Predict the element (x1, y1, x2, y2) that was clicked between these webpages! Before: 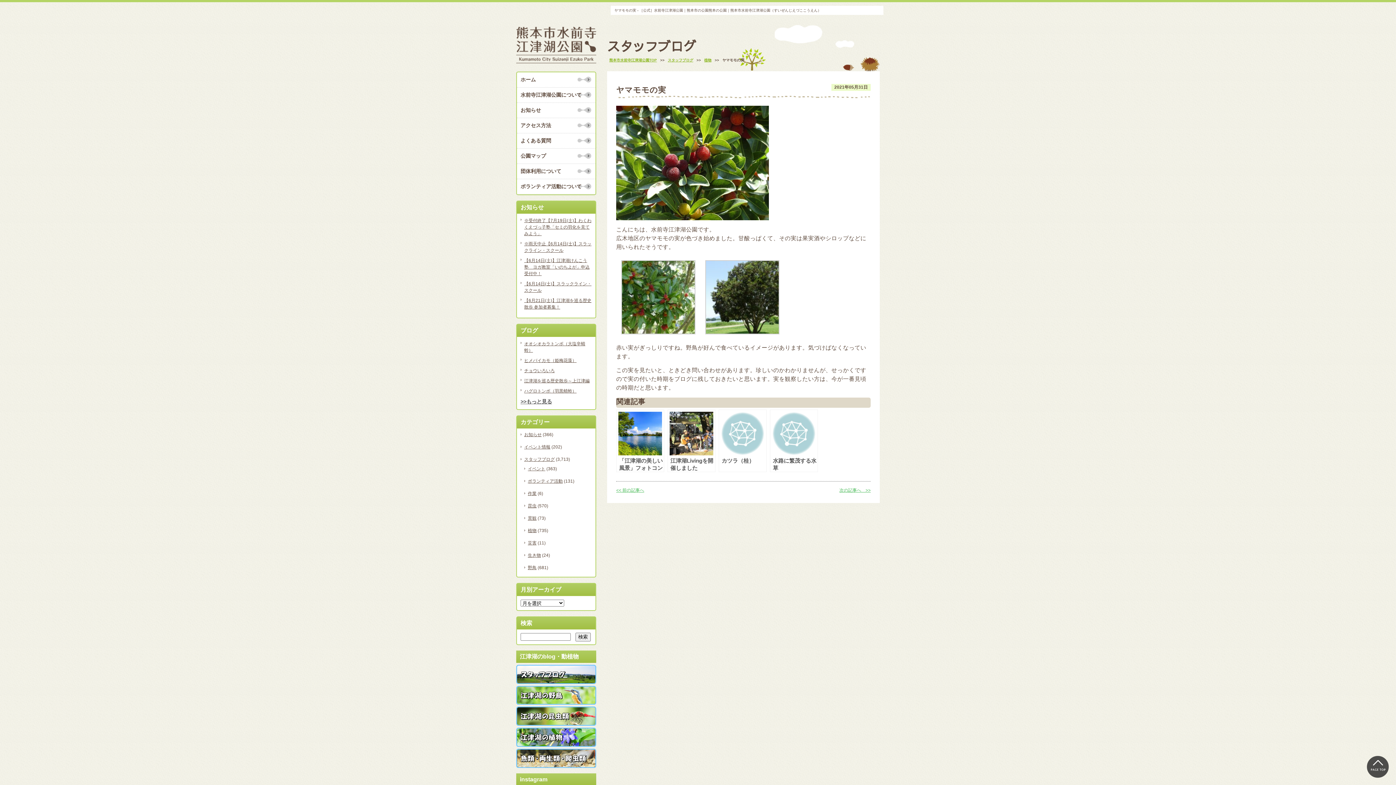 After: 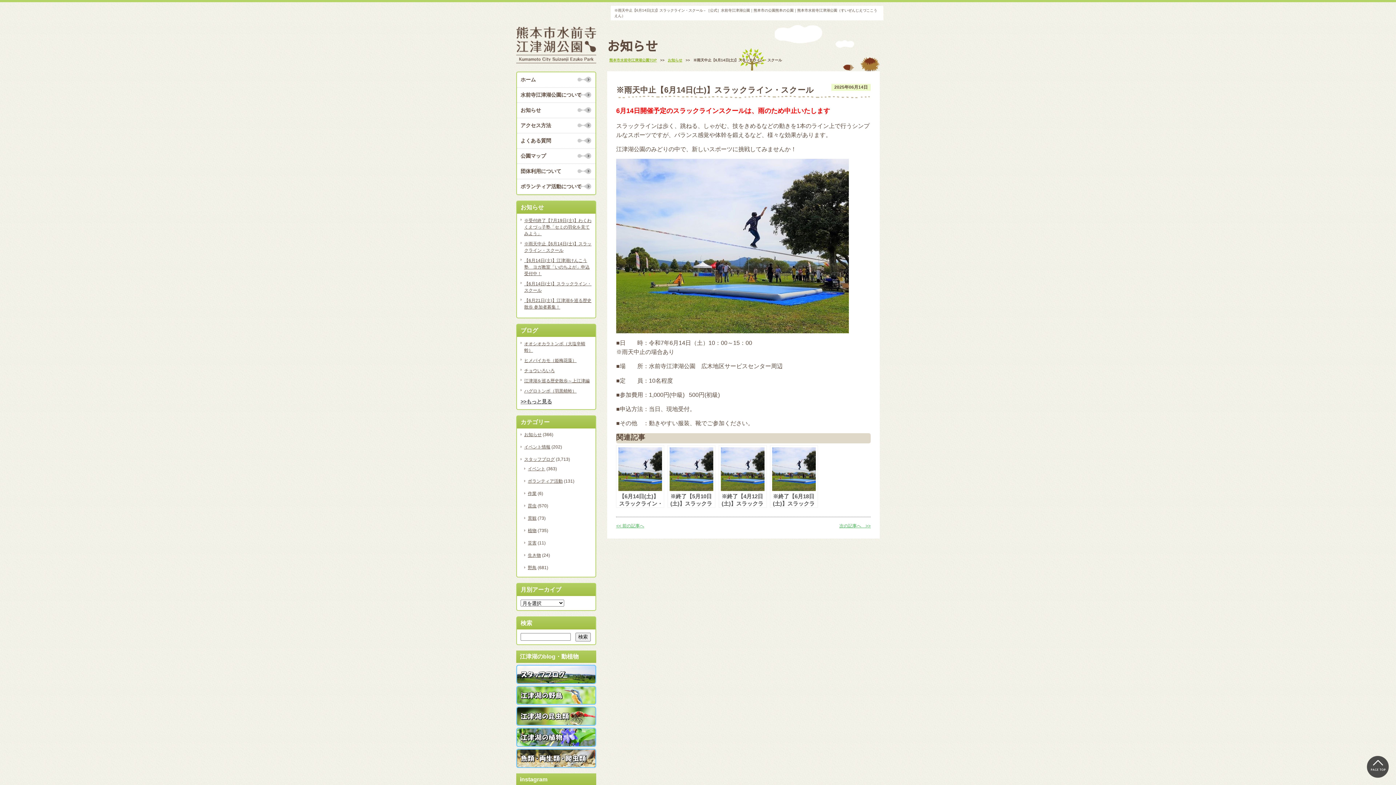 Action: bbox: (520, 240, 592, 253) label: ※雨天中止【6月14日(土)】スラックライン・スクール